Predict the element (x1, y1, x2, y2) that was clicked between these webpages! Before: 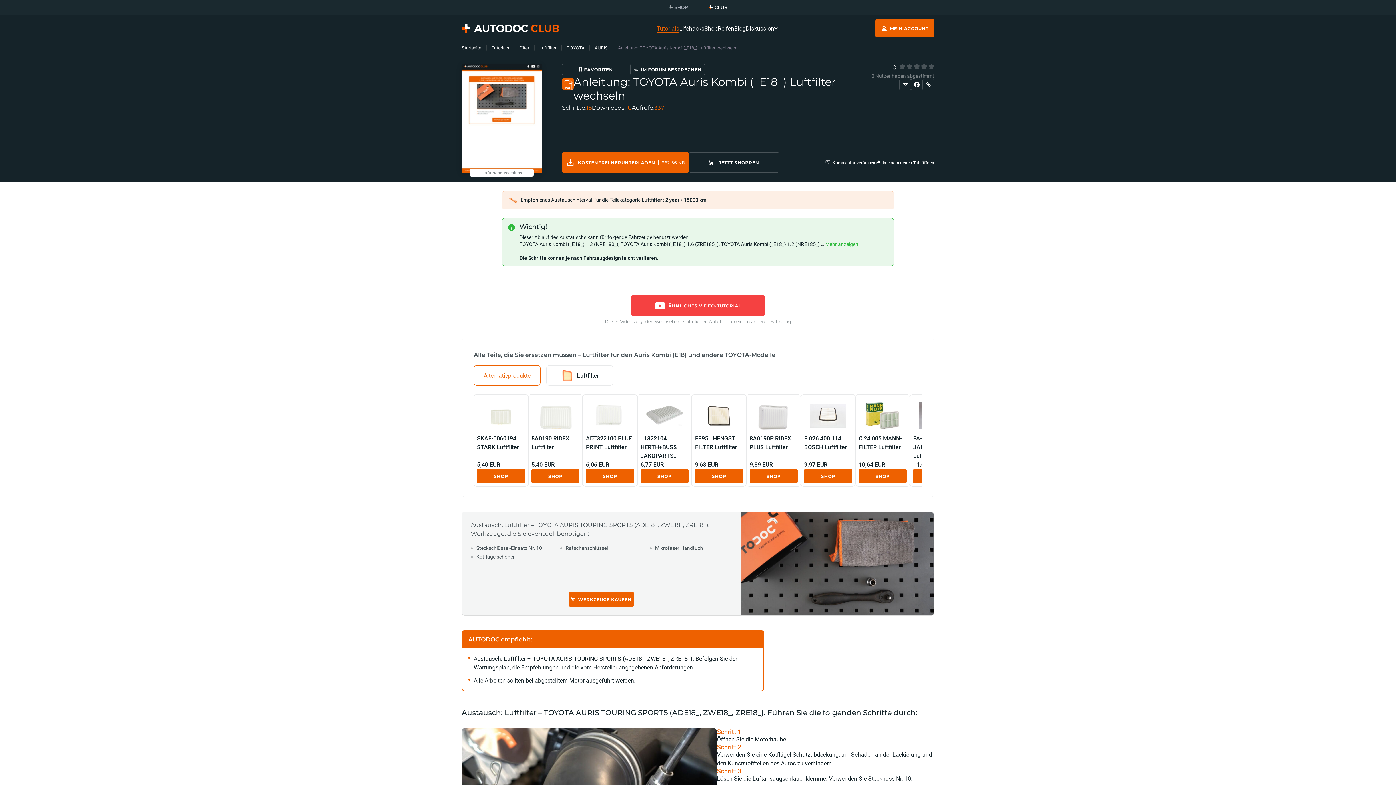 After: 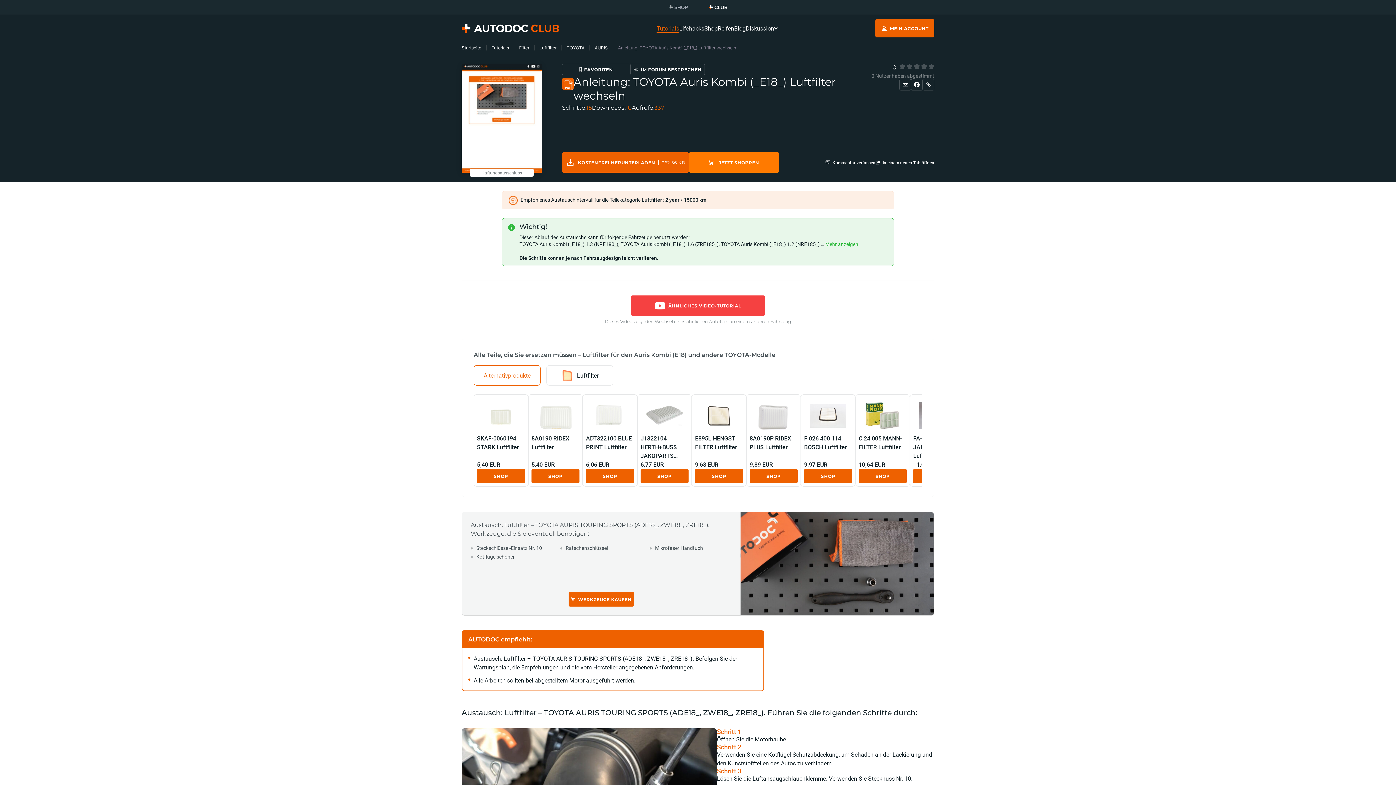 Action: label: JETZT SHOPPEN bbox: (689, 152, 779, 172)